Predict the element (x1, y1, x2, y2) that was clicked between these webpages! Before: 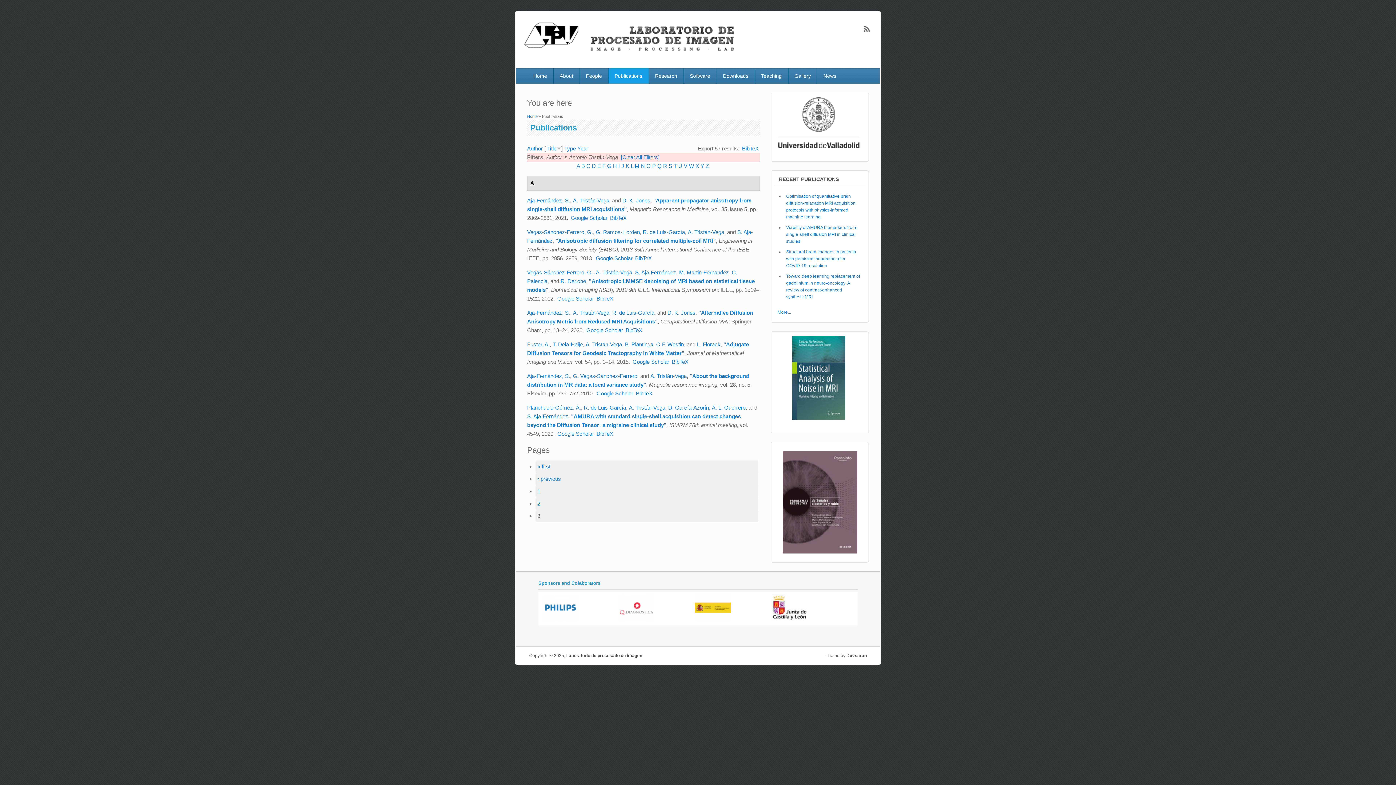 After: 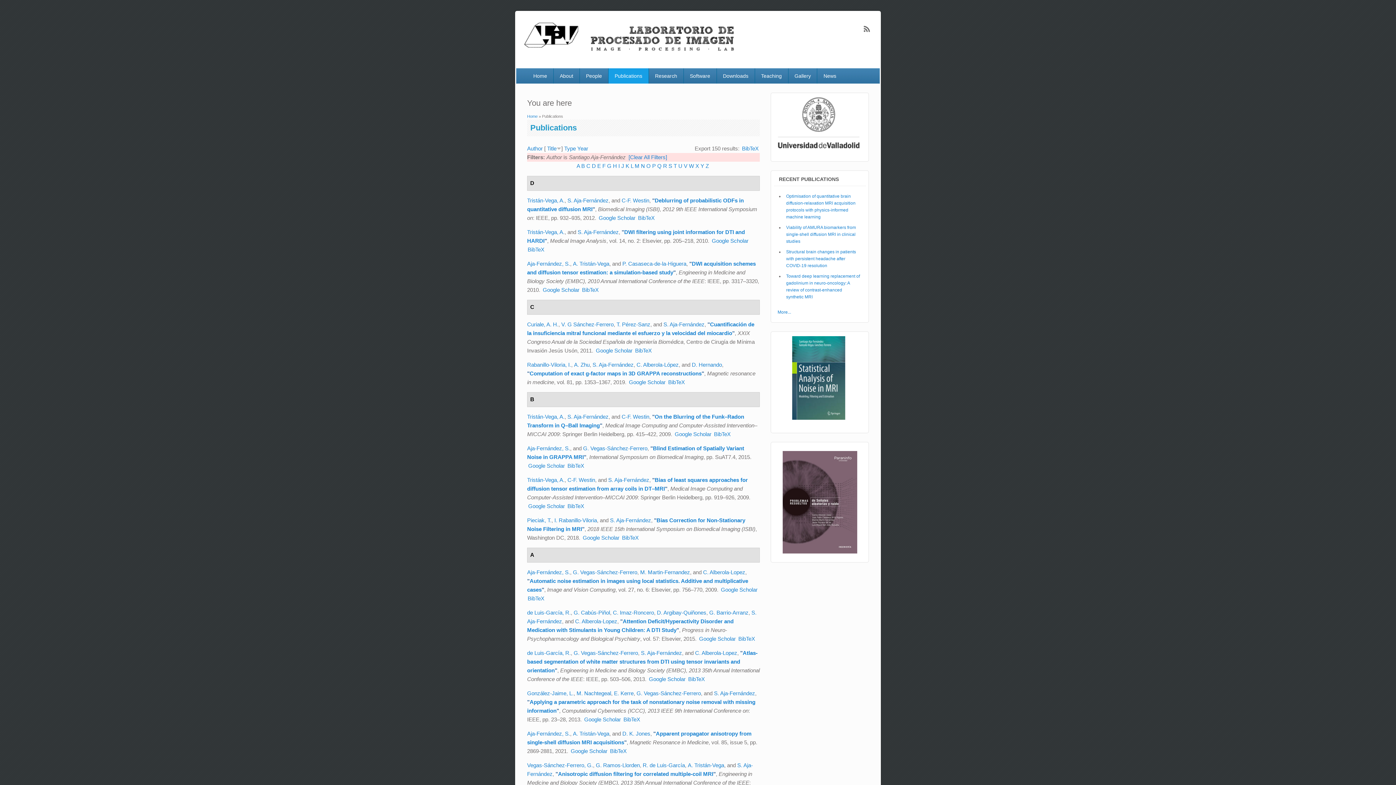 Action: label: Aja-Fernández, S. bbox: (527, 372, 570, 379)